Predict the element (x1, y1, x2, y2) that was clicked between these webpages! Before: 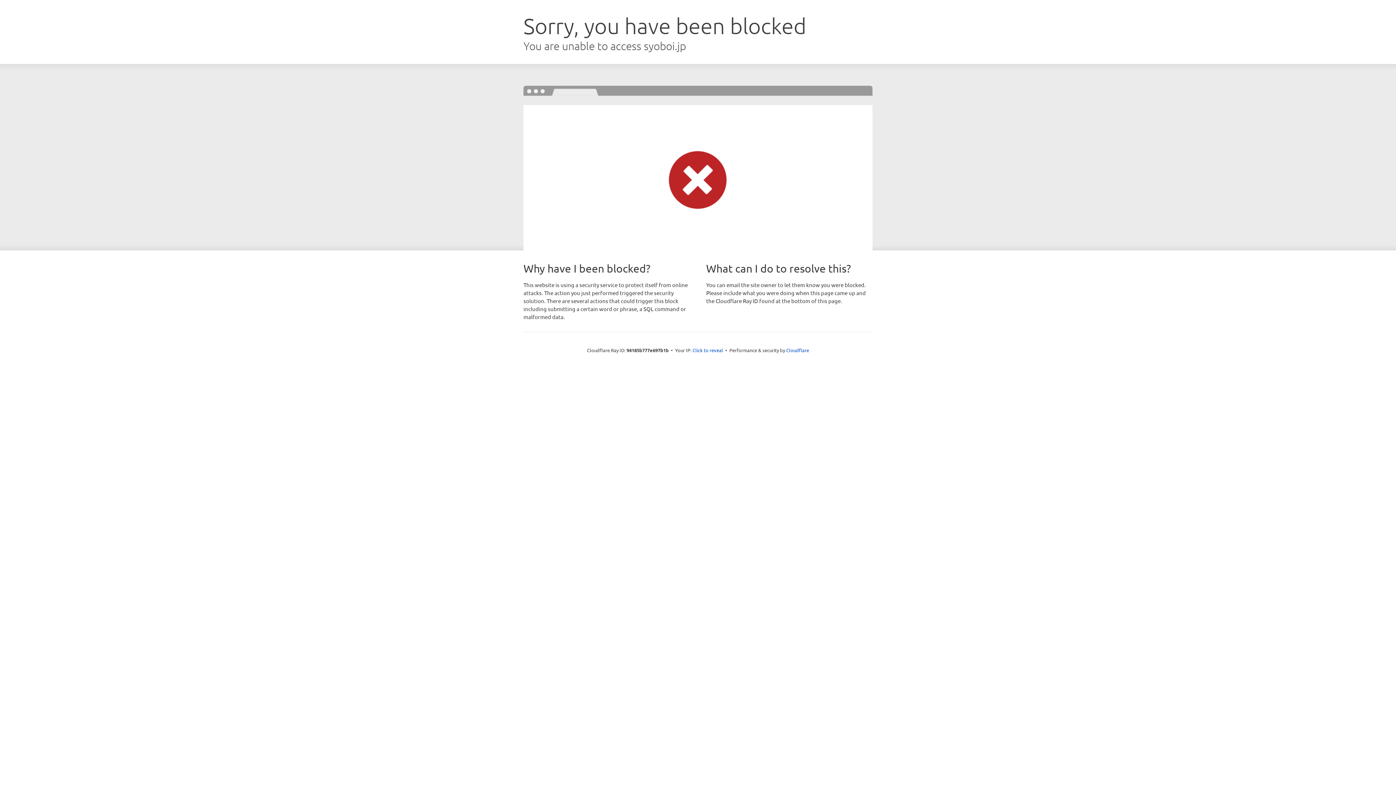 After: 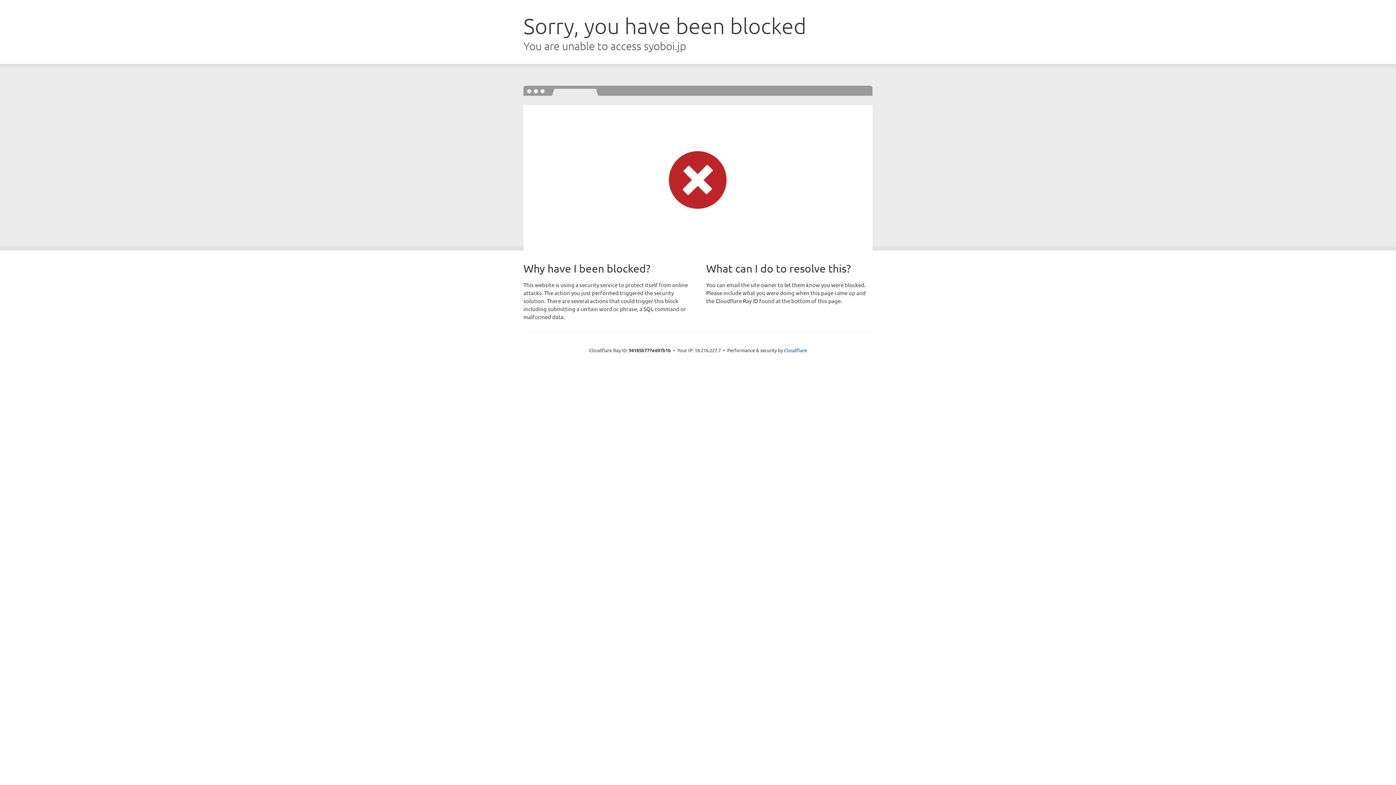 Action: bbox: (692, 346, 723, 353) label: Click to reveal